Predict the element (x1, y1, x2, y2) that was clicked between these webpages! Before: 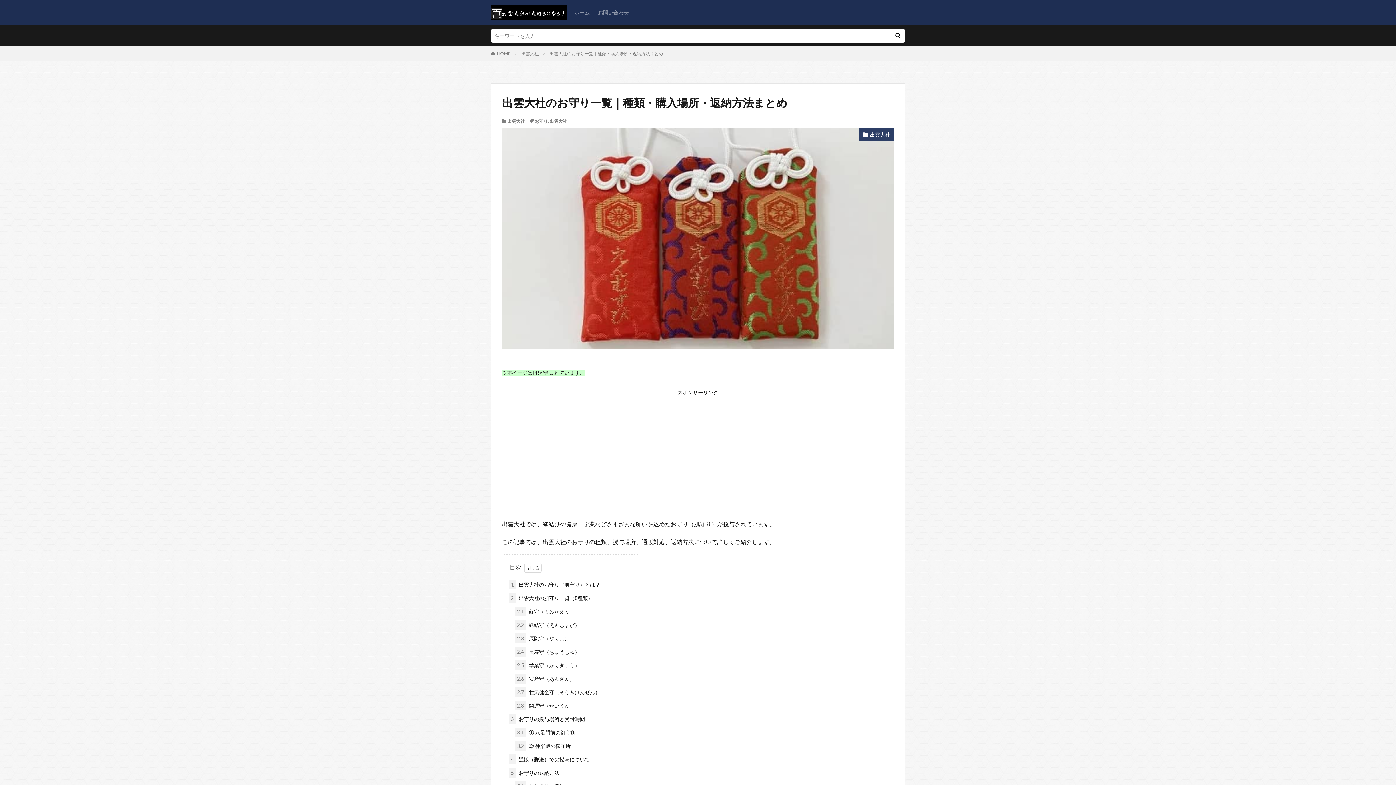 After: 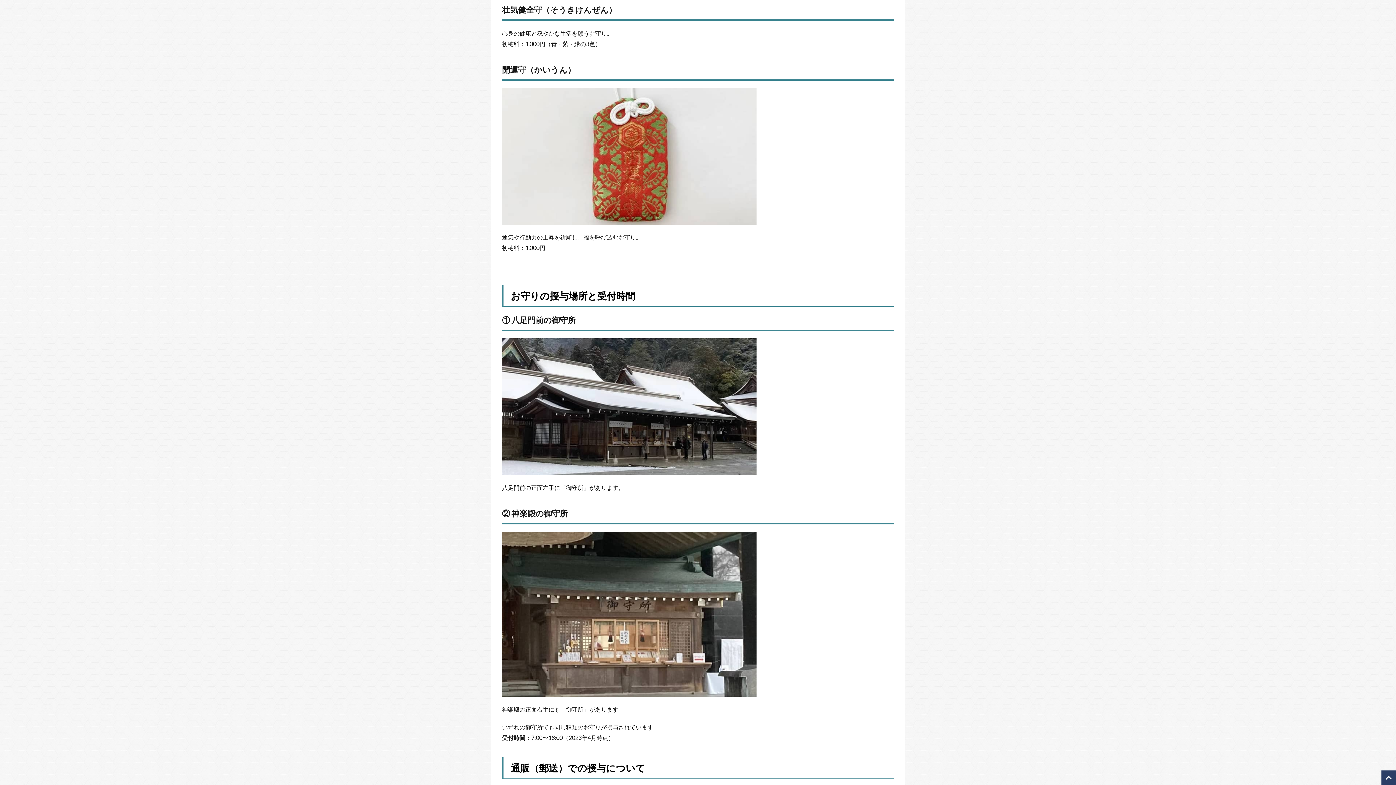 Action: label: 2.7 壮気健全守（そうきけんぜん） bbox: (514, 687, 600, 697)